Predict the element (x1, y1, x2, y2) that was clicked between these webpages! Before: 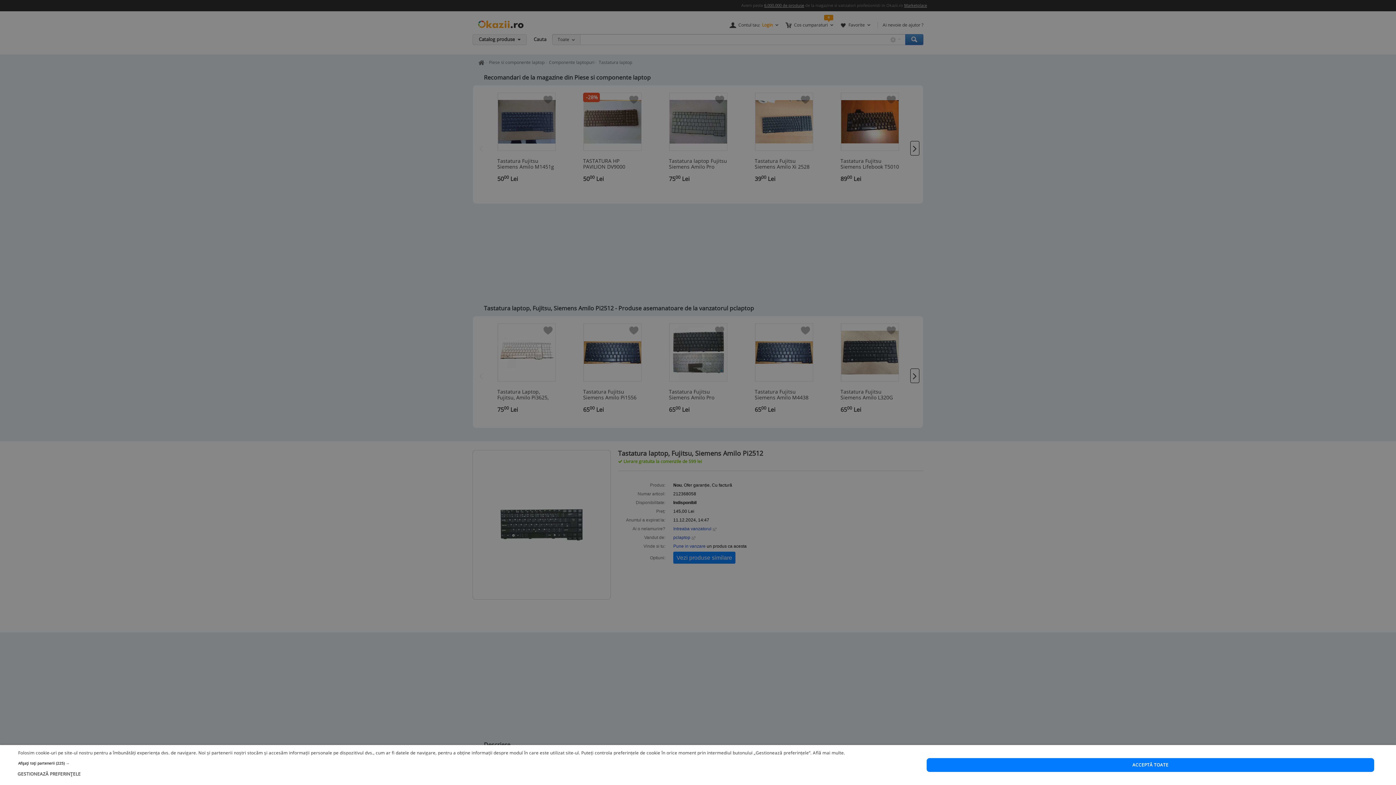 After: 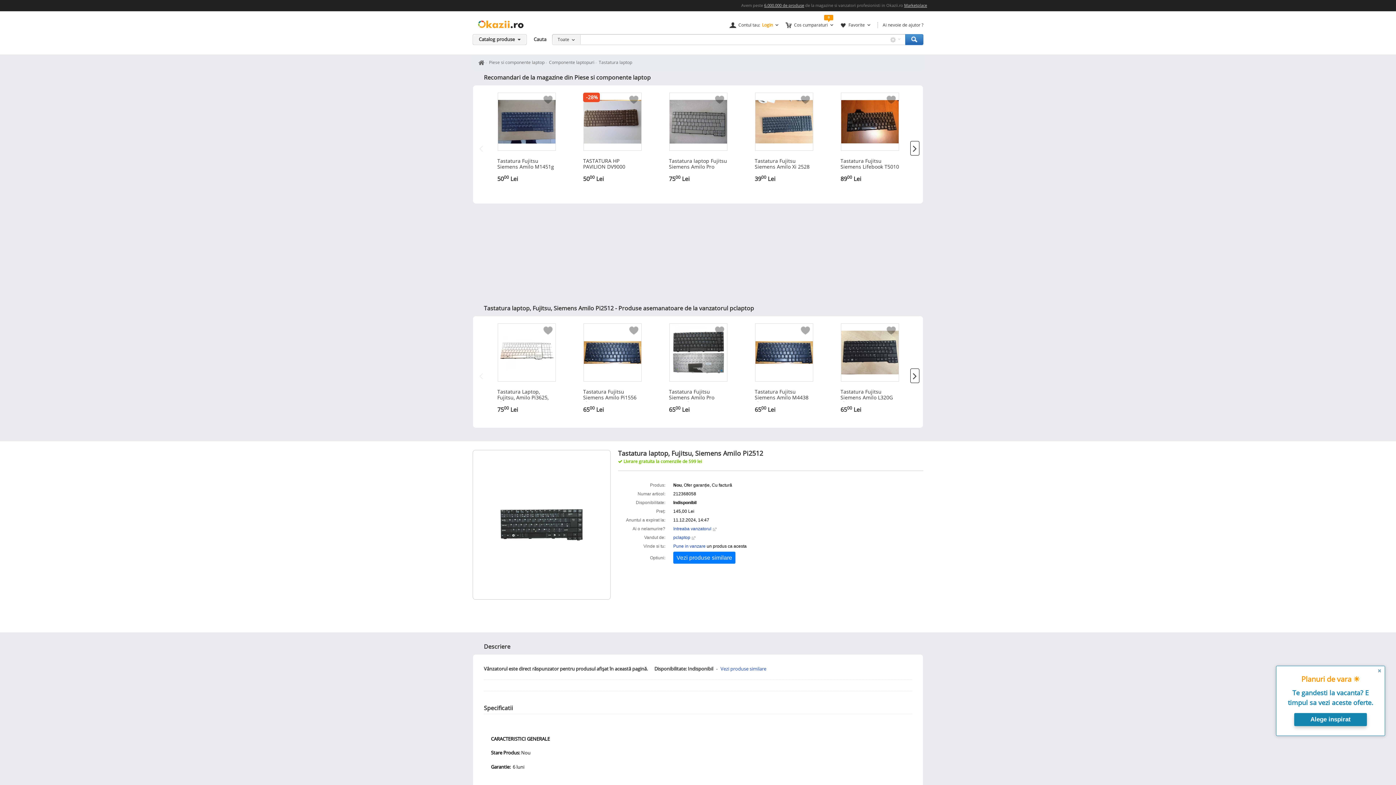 Action: label: ACCEPTĂ TOATE bbox: (926, 758, 1374, 772)